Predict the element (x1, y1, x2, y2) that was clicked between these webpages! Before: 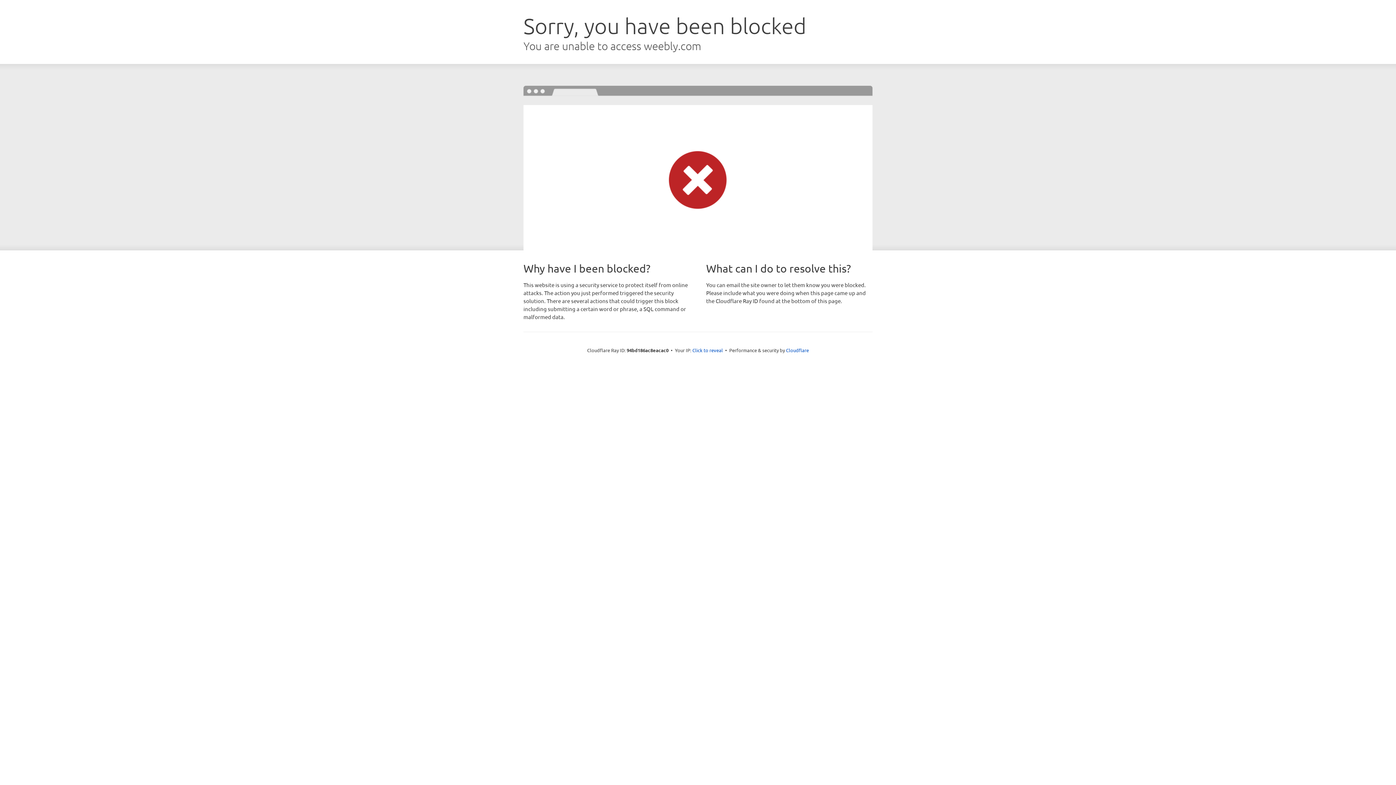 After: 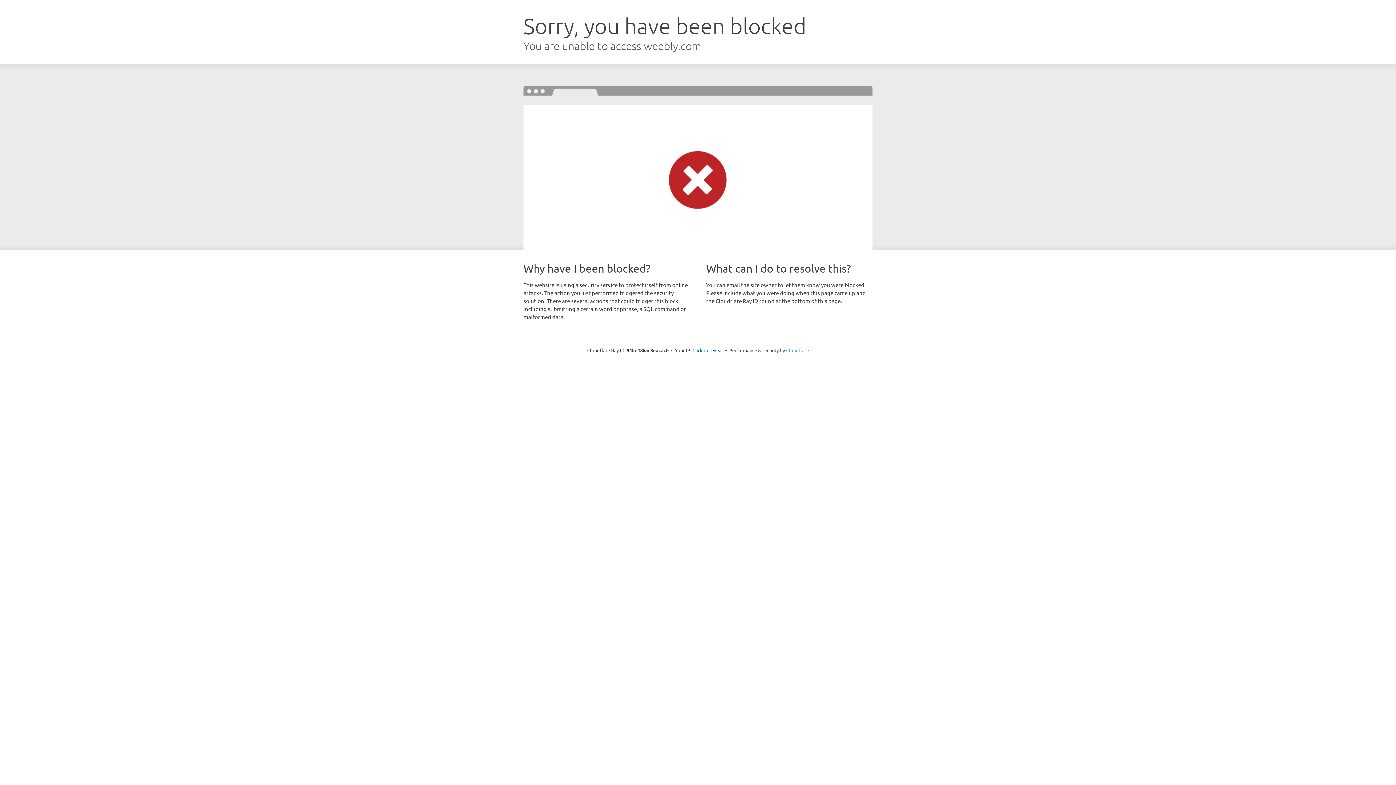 Action: bbox: (786, 347, 809, 353) label: Cloudflare